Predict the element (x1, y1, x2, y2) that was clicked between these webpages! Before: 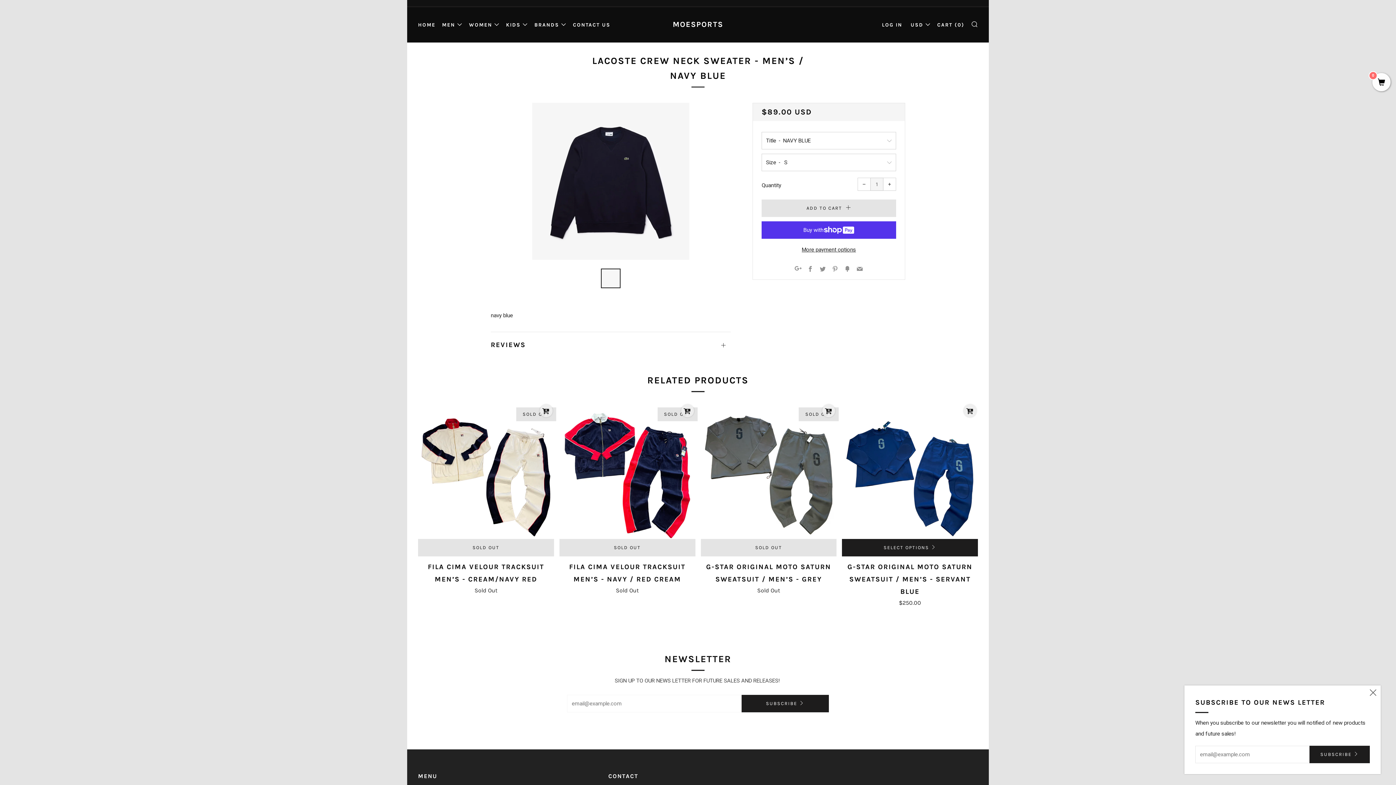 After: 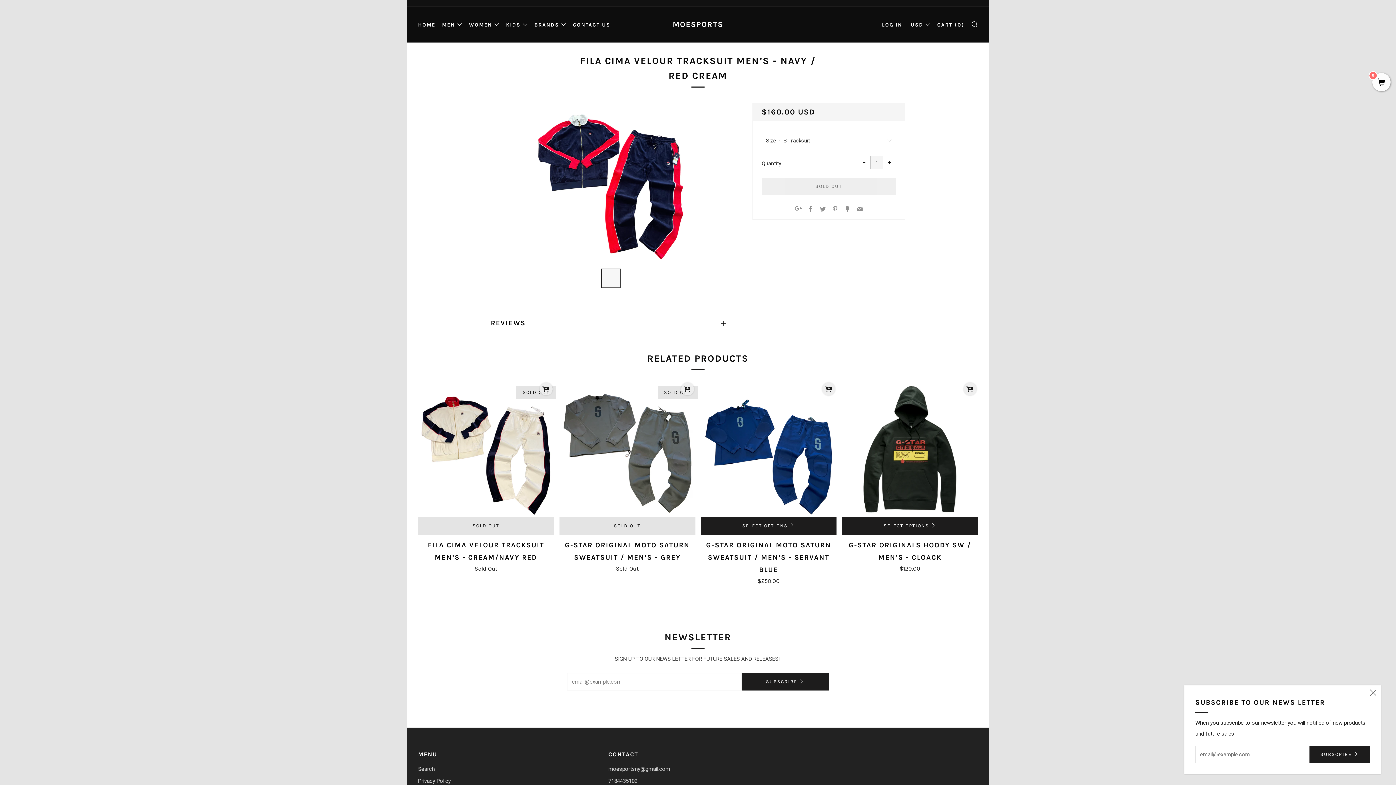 Action: bbox: (559, 403, 695, 539)